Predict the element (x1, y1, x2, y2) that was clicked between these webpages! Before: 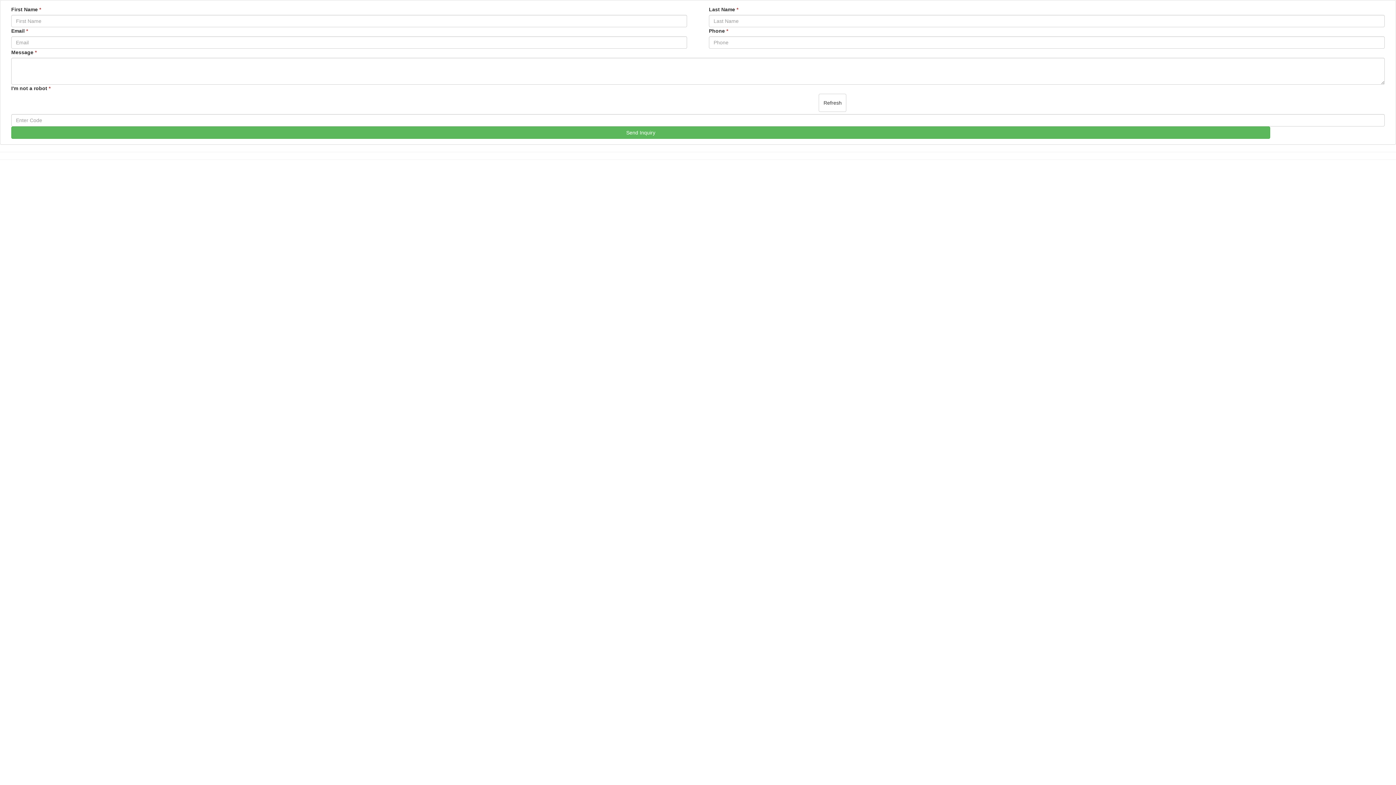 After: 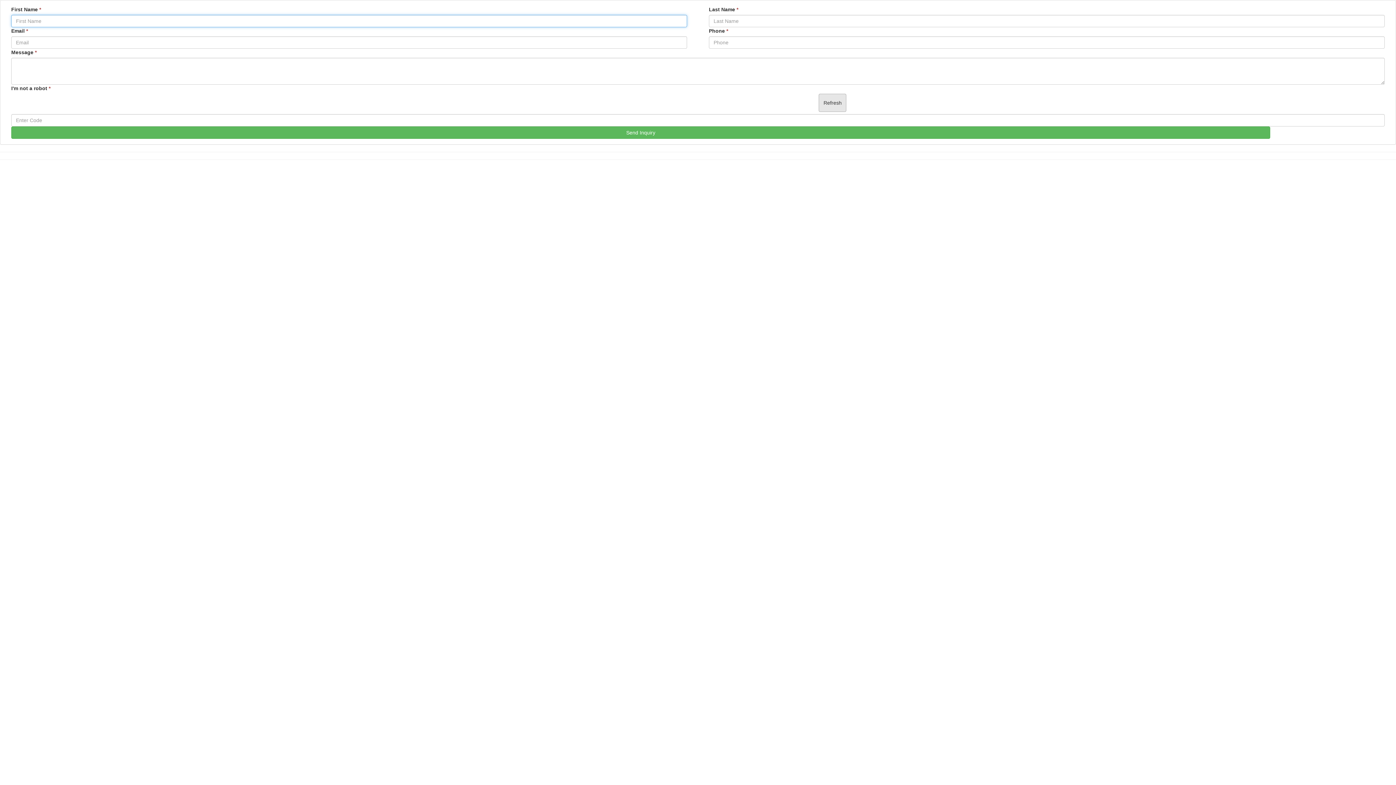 Action: label: Refresh bbox: (819, 93, 846, 112)